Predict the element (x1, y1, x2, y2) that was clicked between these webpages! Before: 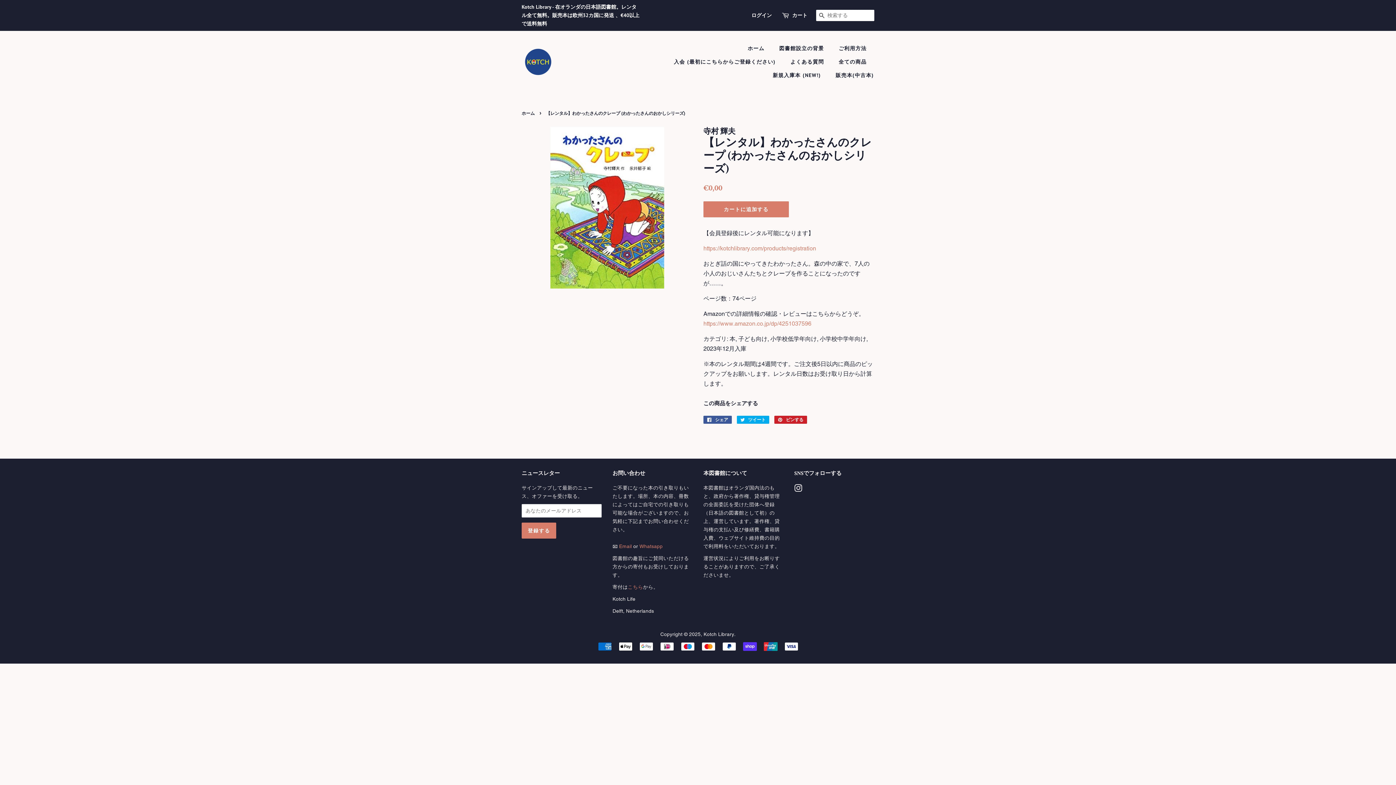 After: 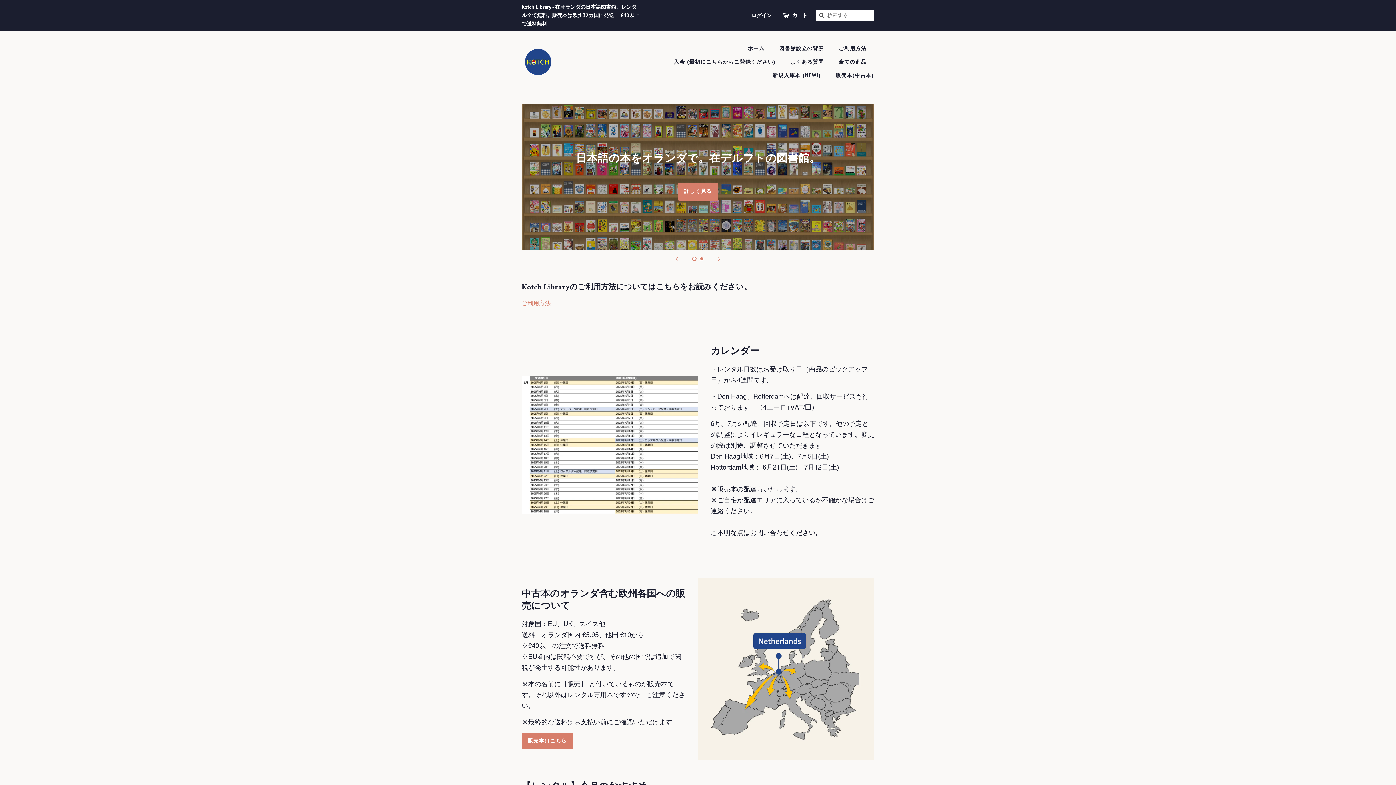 Action: label: ホーム bbox: (747, 41, 771, 55)